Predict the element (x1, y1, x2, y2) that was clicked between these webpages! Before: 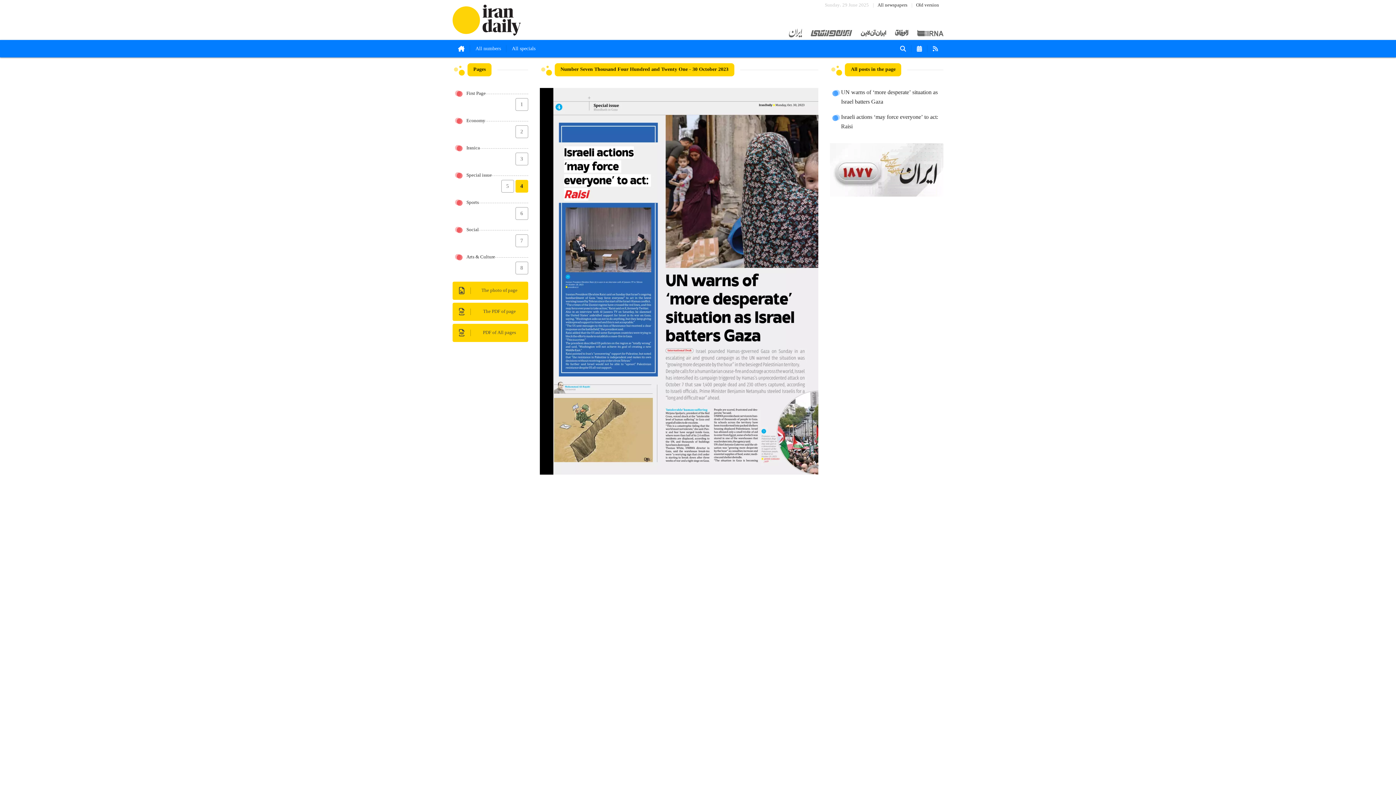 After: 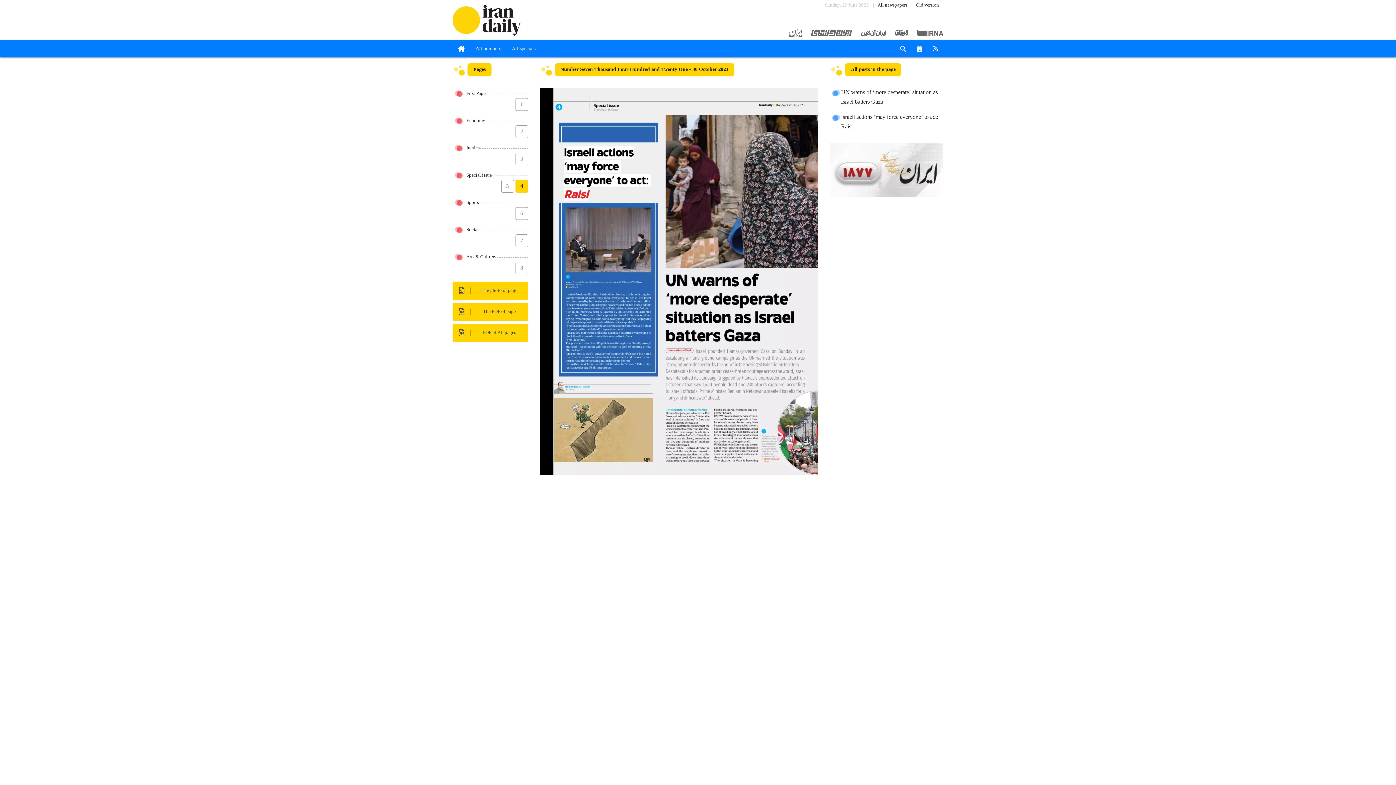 Action: bbox: (860, 31, 886, 38)